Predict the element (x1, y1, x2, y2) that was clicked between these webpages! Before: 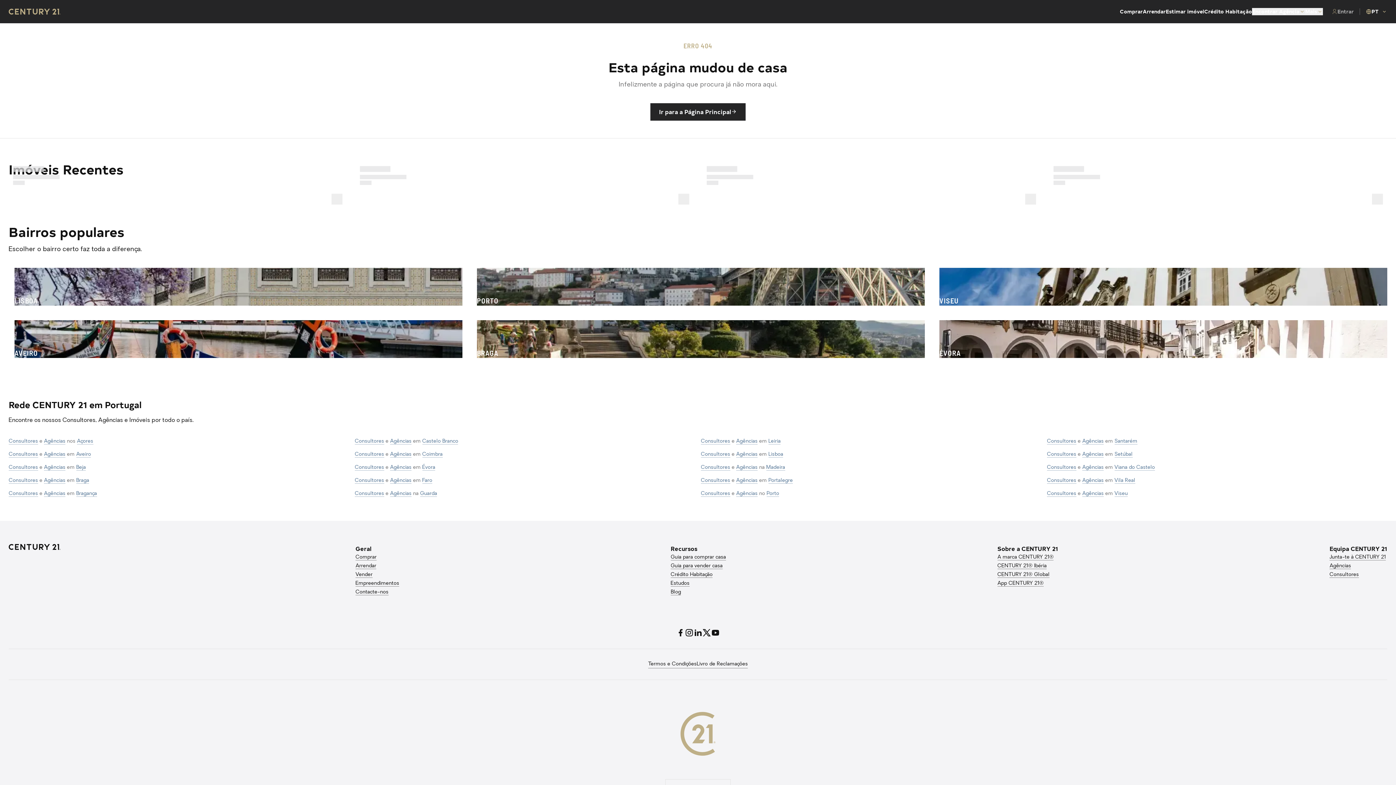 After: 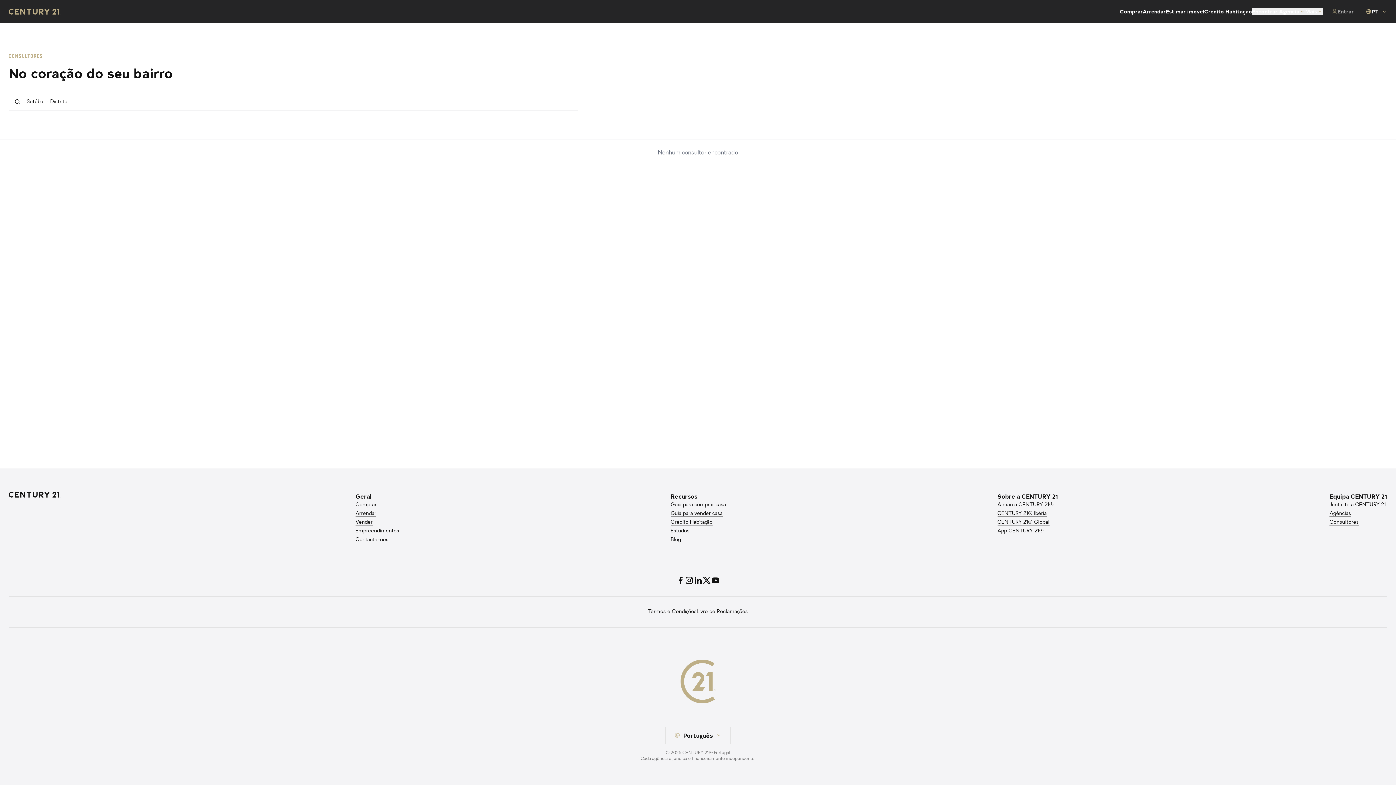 Action: bbox: (1047, 452, 1076, 457) label: Consultores